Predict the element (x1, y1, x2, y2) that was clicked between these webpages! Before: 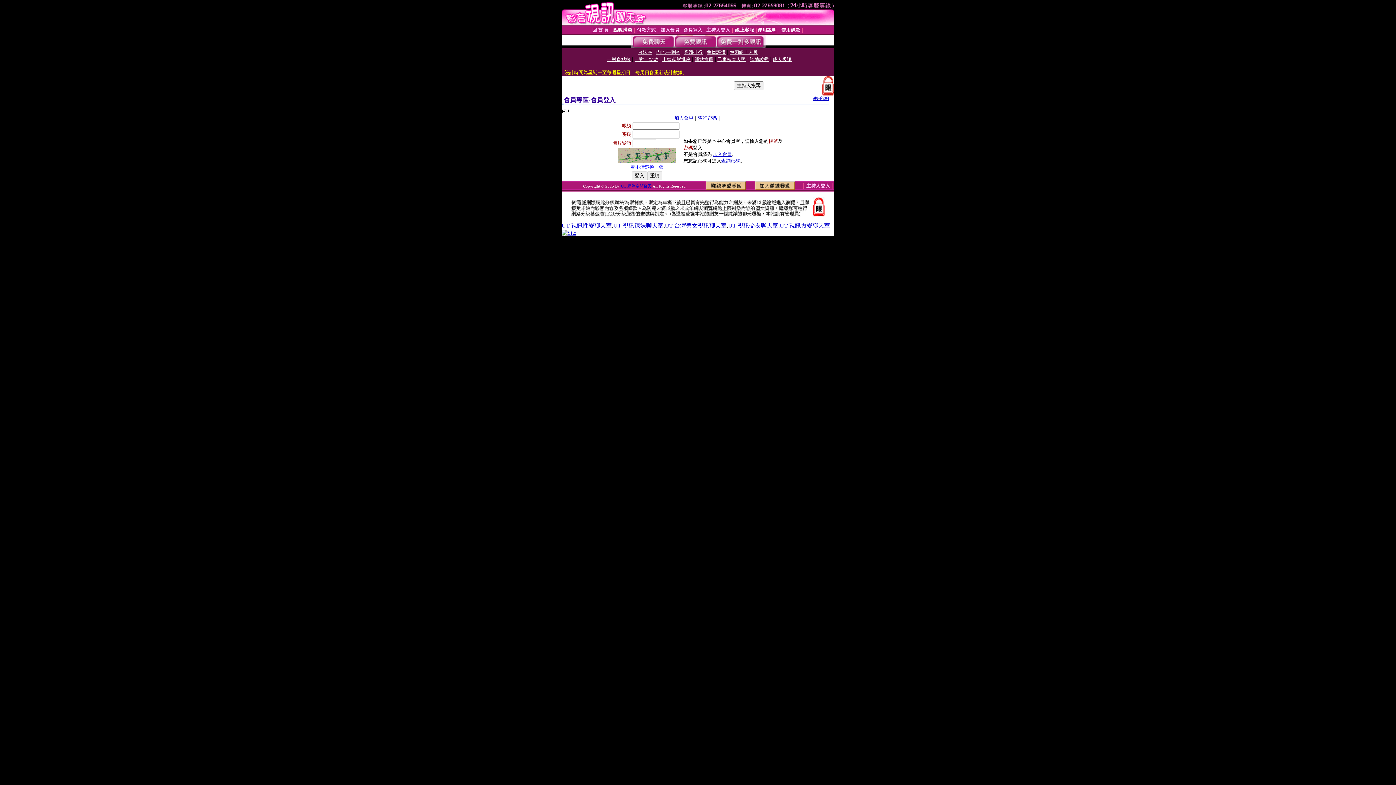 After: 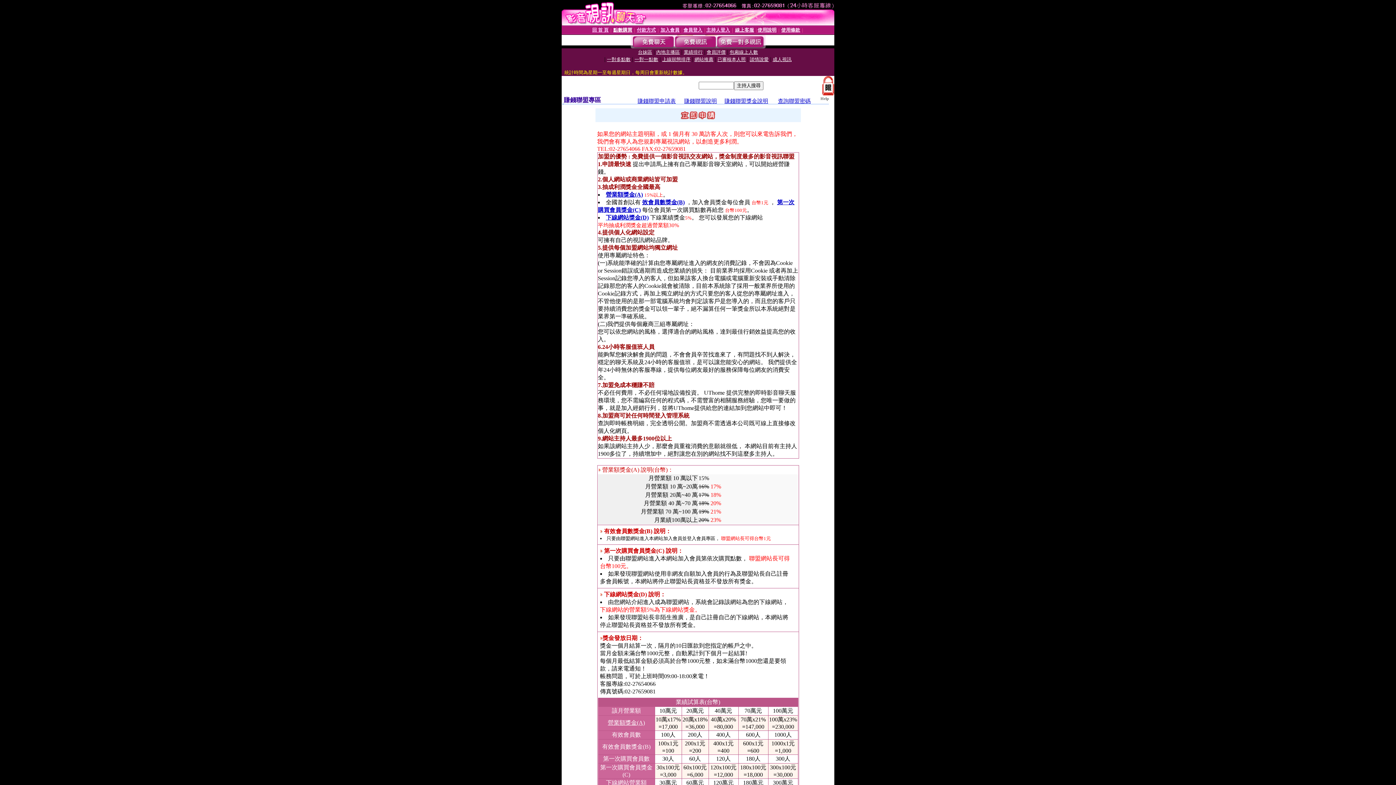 Action: bbox: (754, 185, 795, 191)